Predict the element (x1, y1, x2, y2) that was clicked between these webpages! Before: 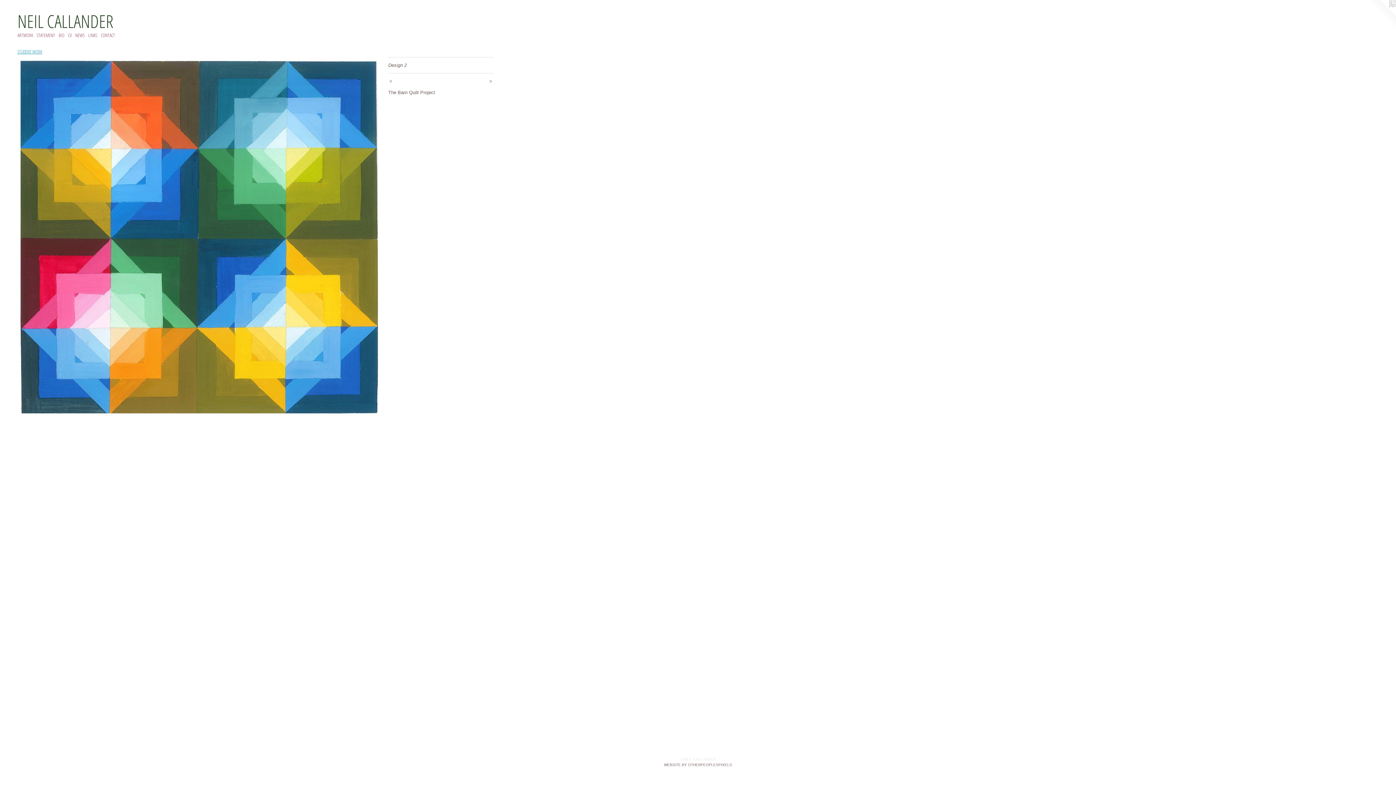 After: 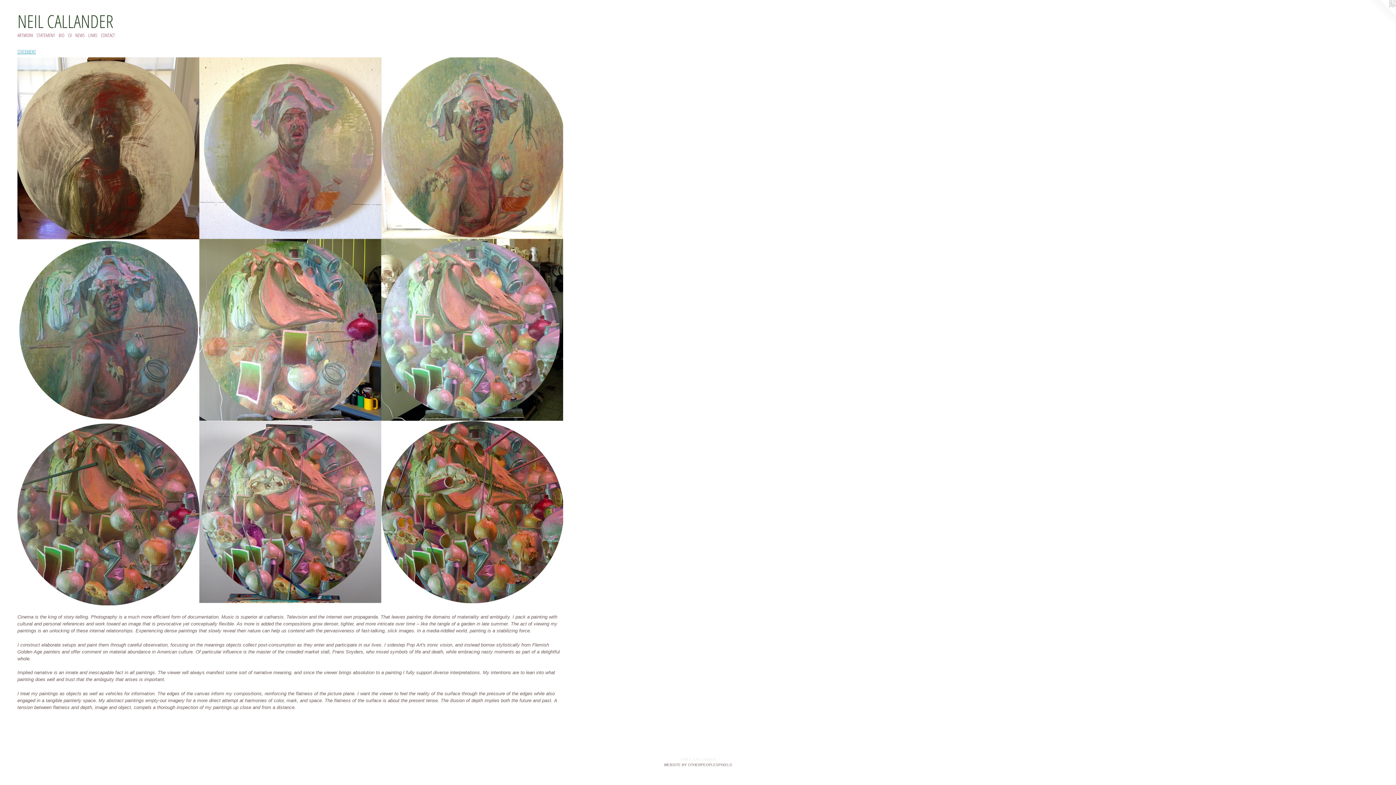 Action: label: STATEMENT bbox: (34, 31, 56, 38)